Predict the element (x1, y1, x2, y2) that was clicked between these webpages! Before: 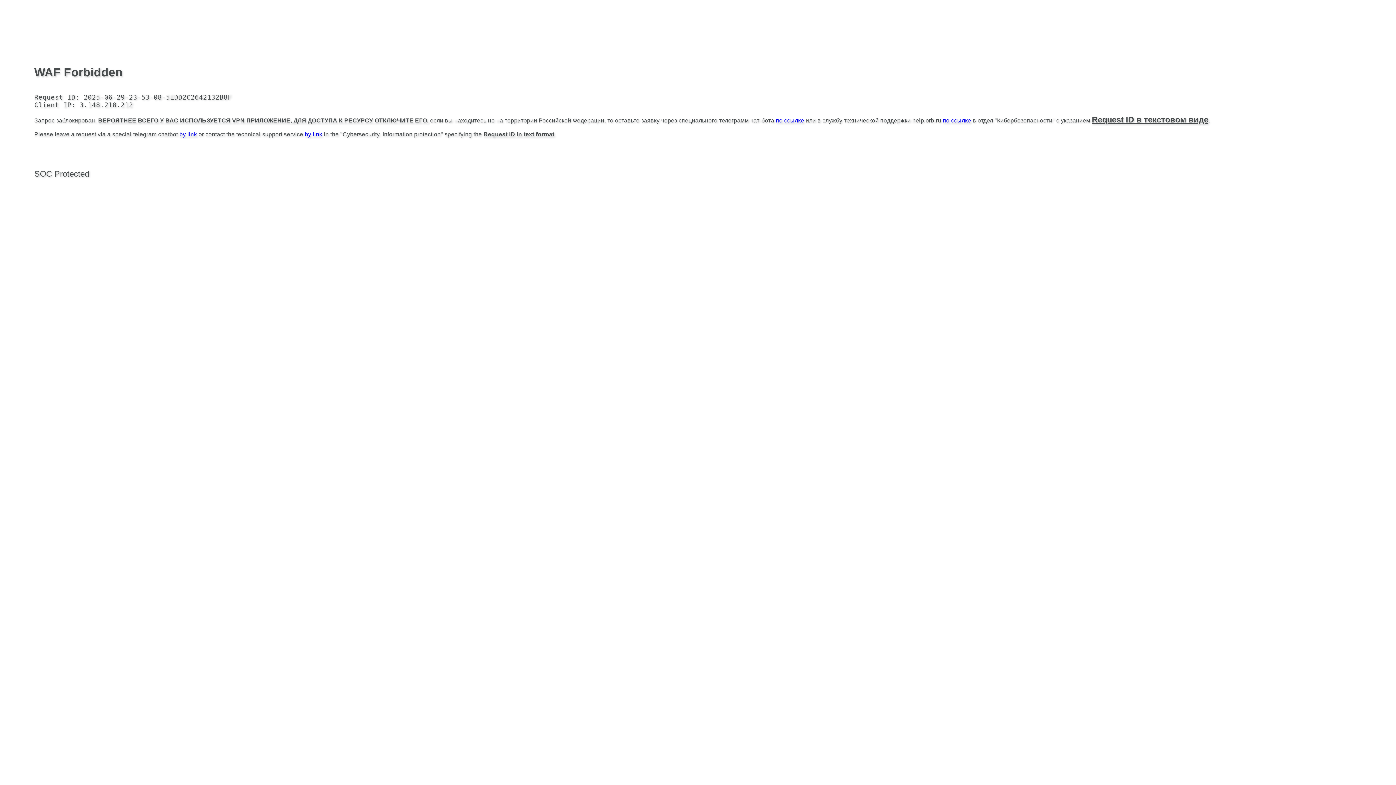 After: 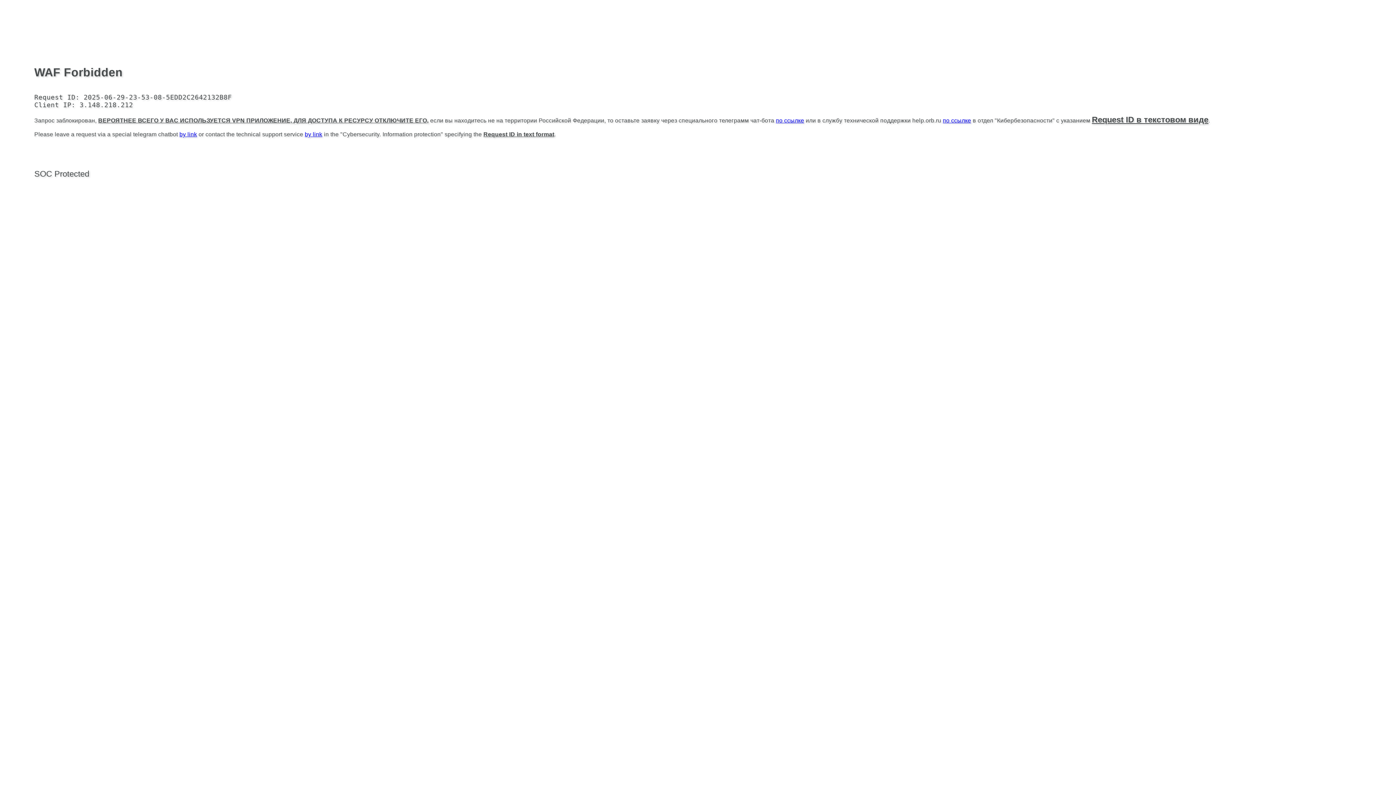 Action: label: by link bbox: (304, 131, 322, 137)